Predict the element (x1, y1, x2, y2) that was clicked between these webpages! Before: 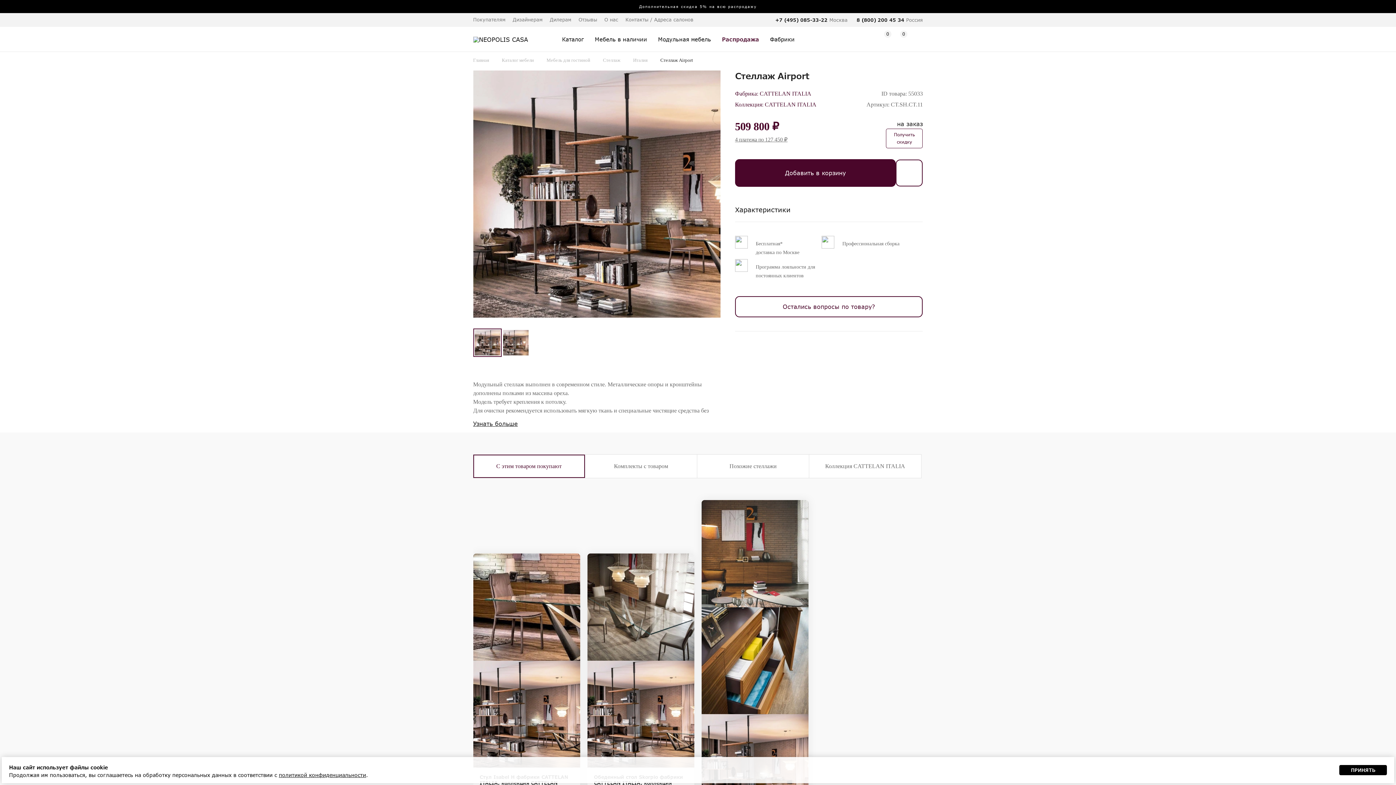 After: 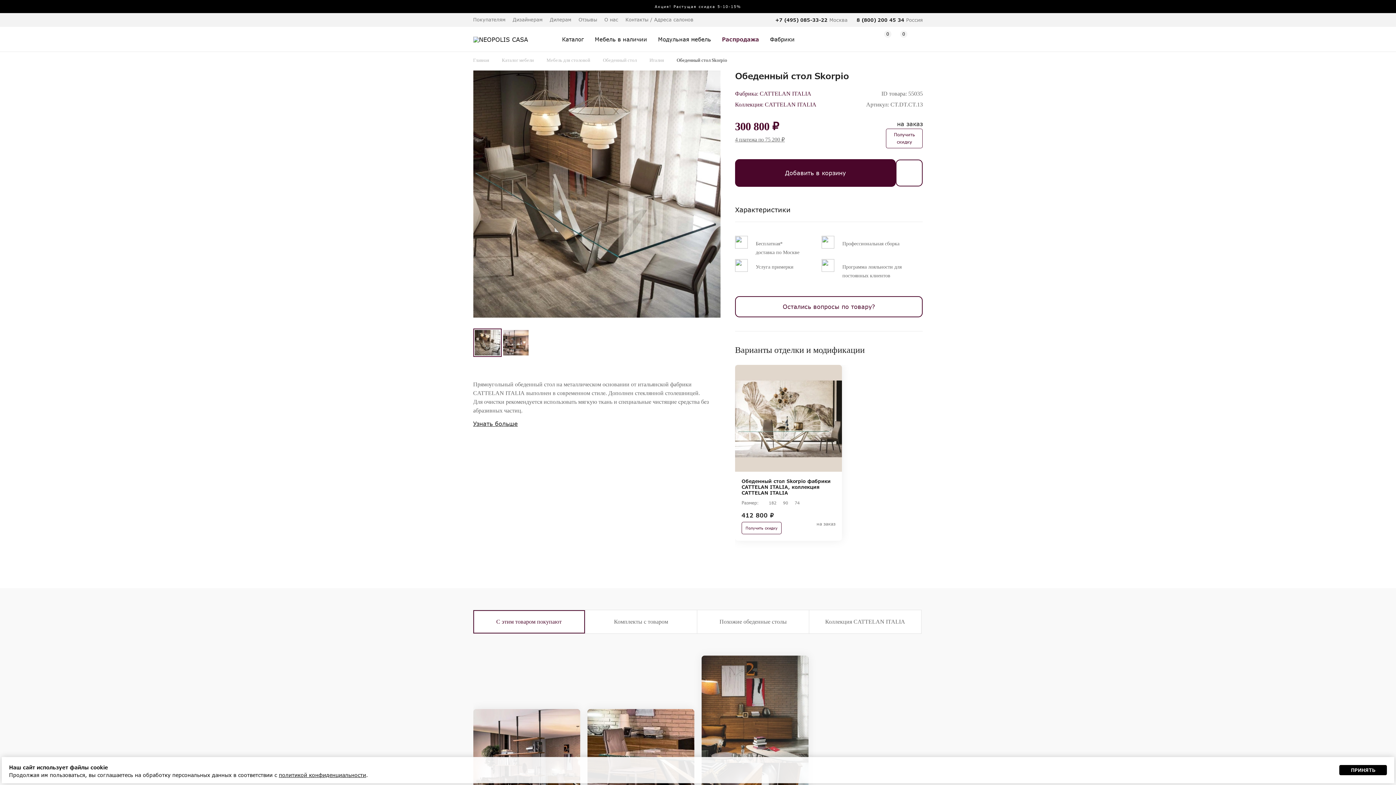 Action: bbox: (587, 553, 694, 660)